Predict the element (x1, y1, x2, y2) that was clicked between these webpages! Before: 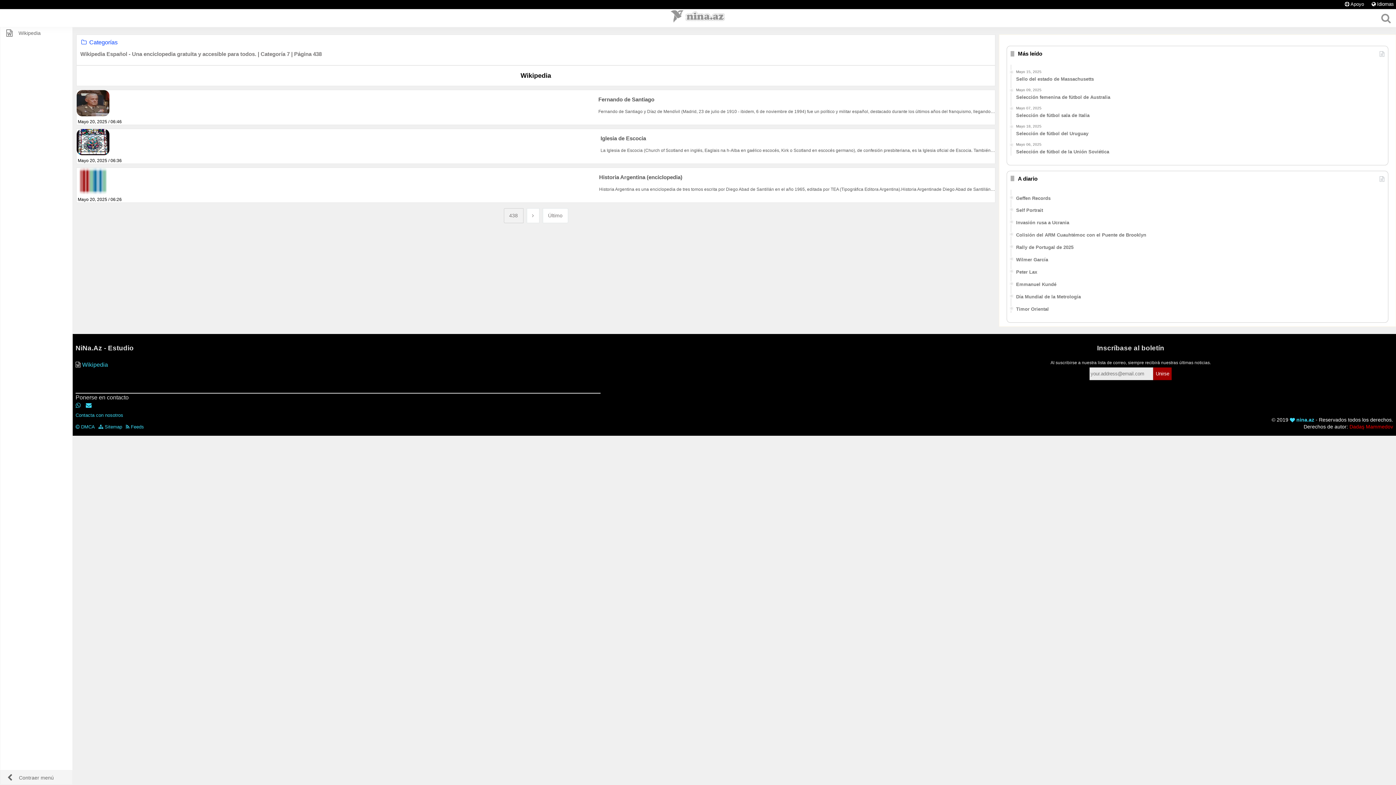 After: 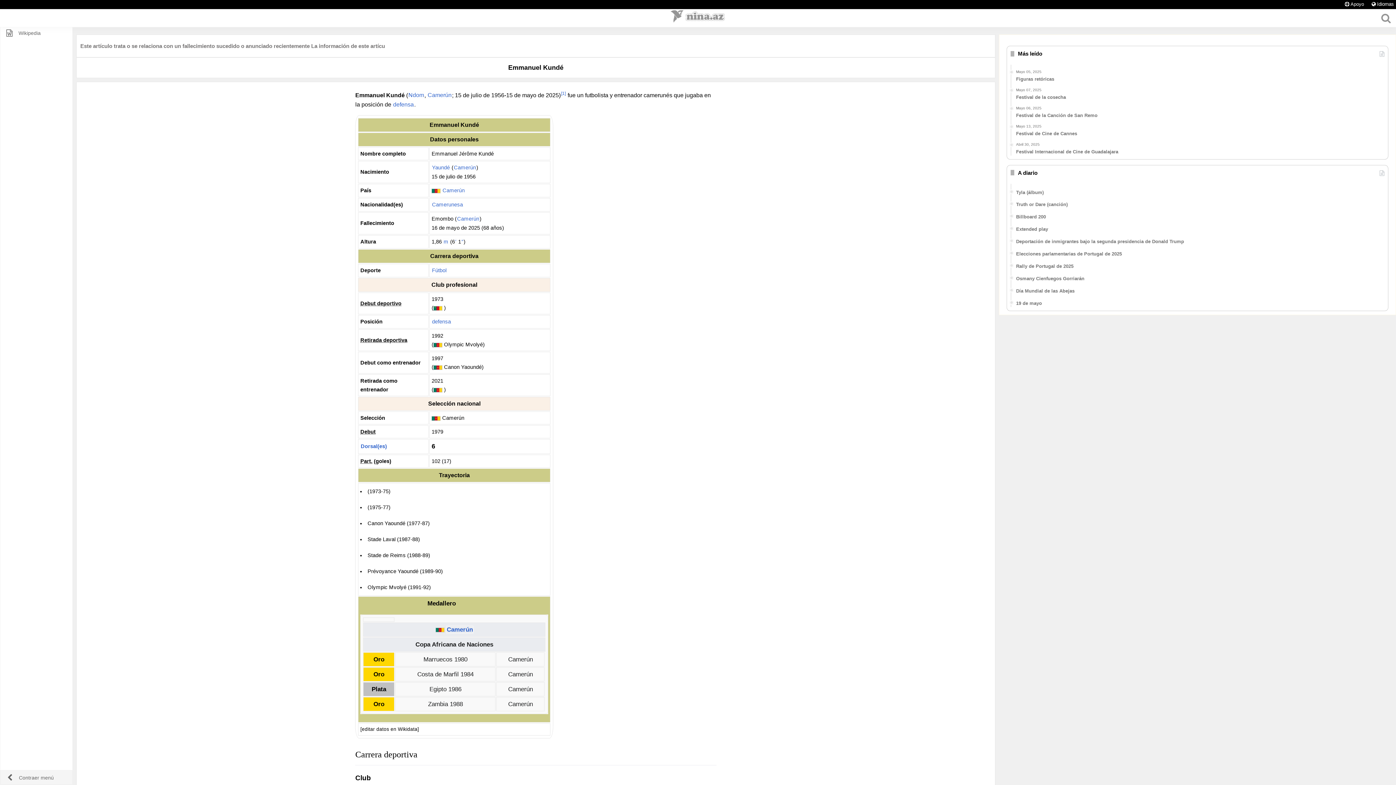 Action: label: Emmanuel Kundé bbox: (1016, 281, 1384, 287)